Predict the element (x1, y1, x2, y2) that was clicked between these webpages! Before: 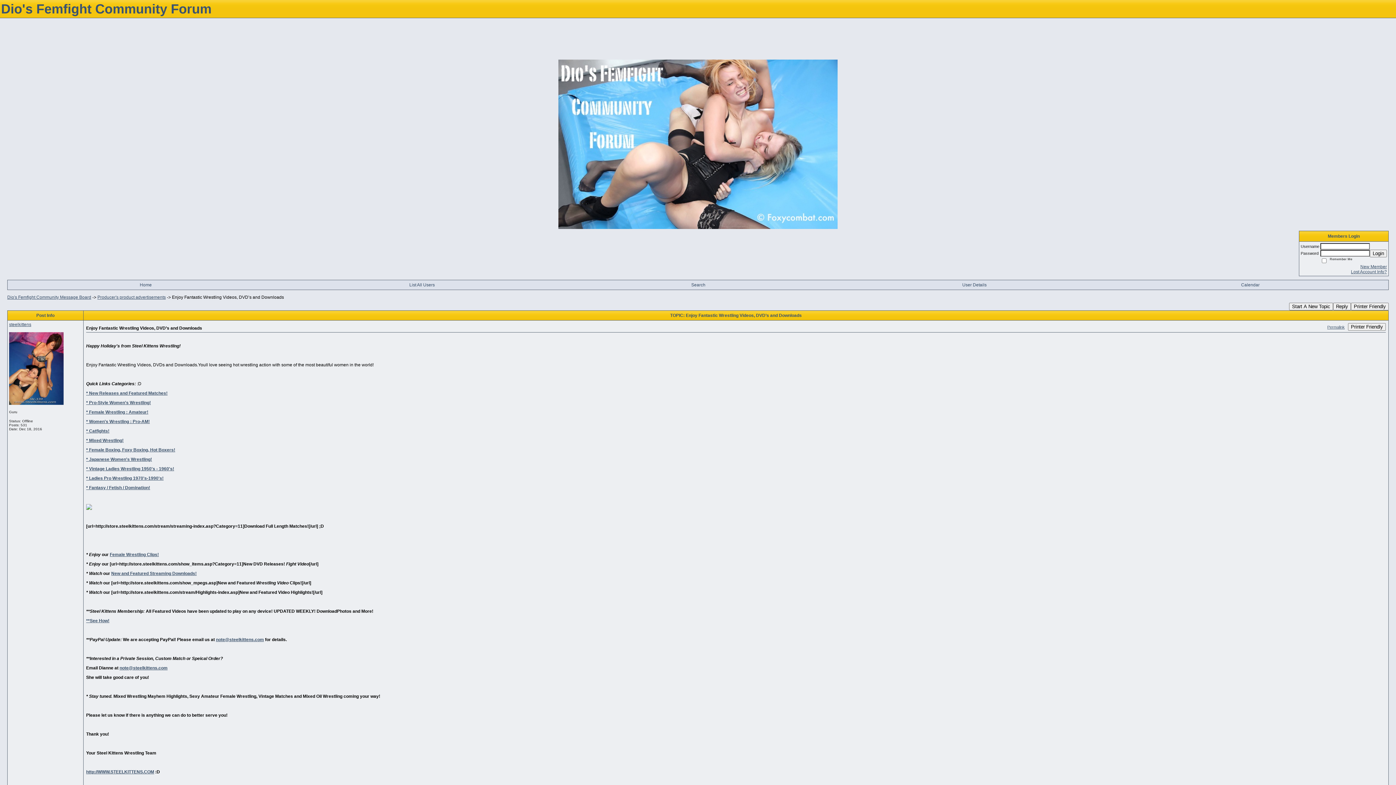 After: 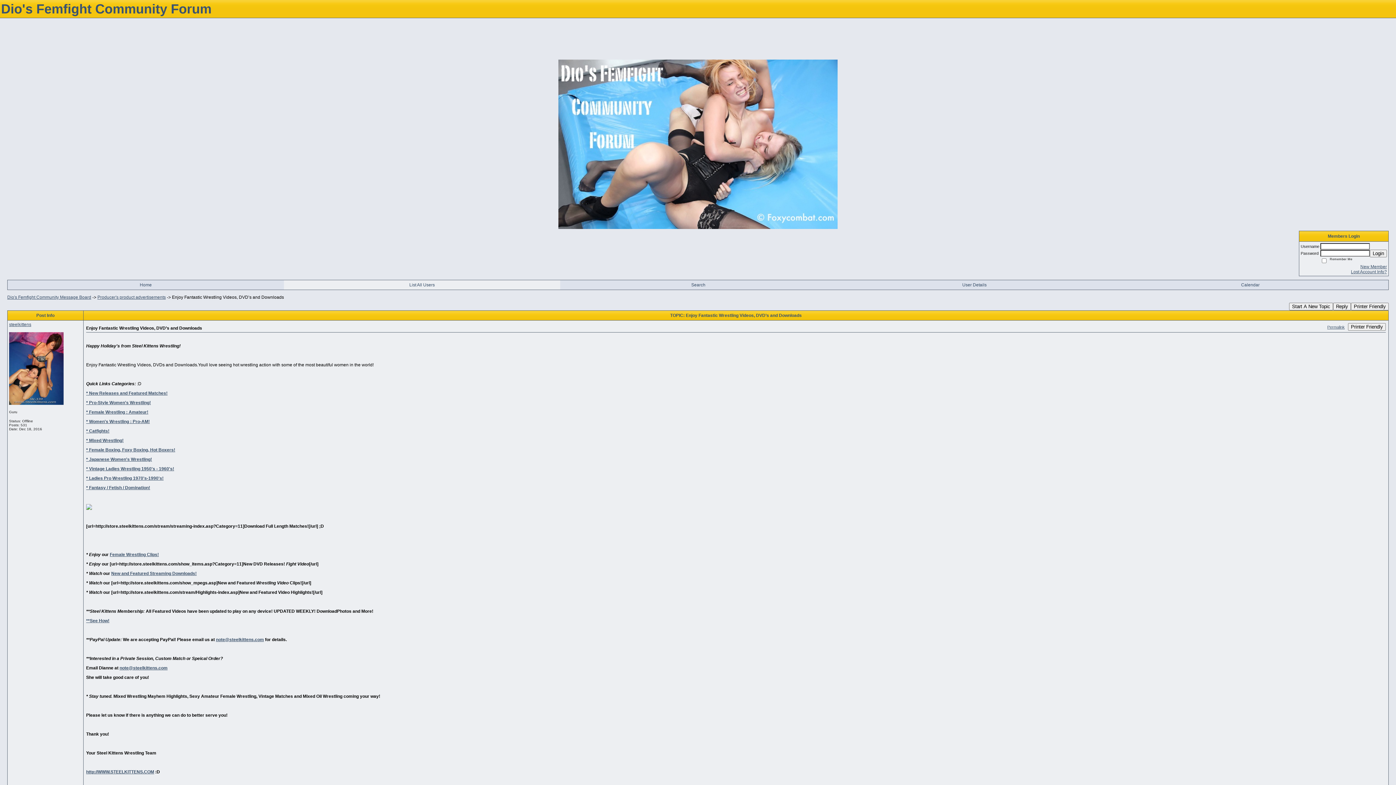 Action: bbox: (409, 282, 434, 287) label: List All Users